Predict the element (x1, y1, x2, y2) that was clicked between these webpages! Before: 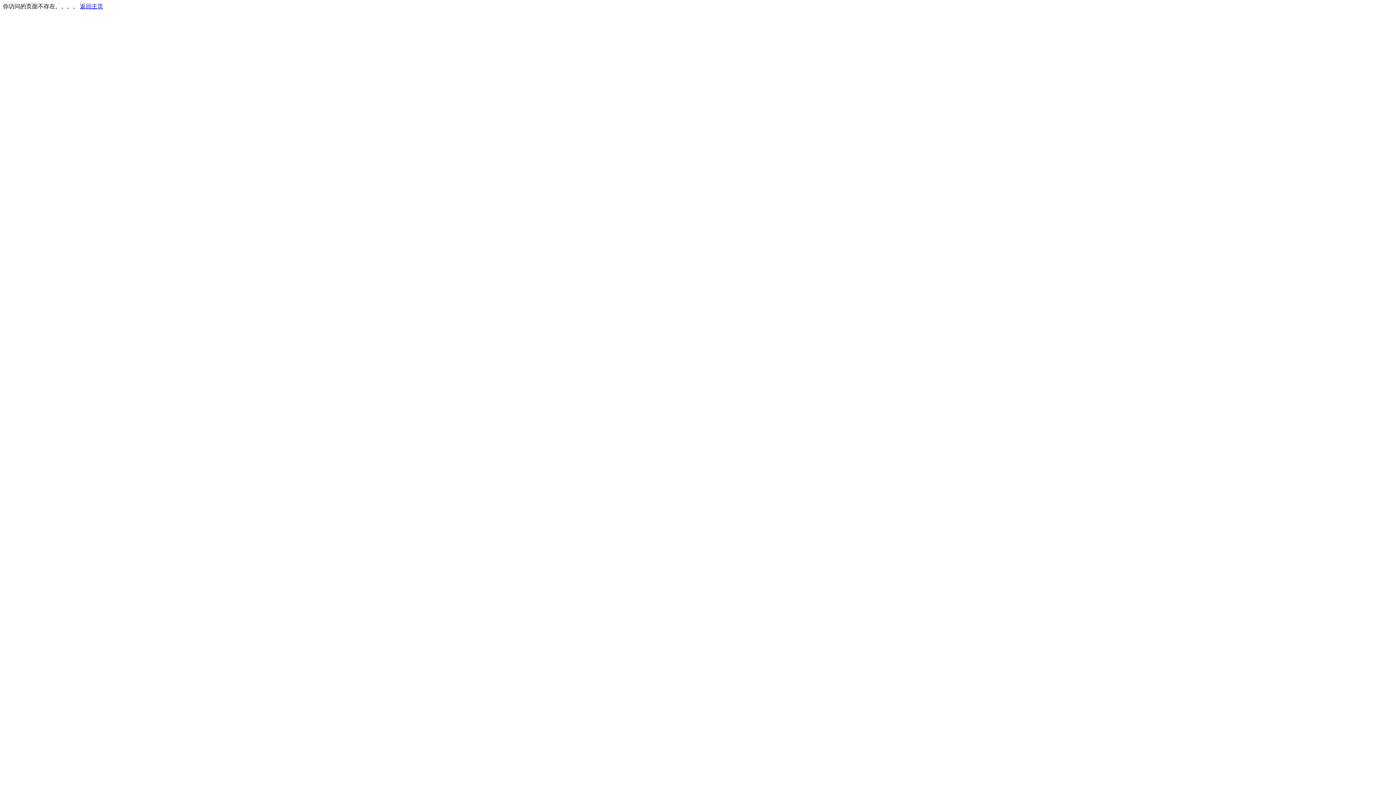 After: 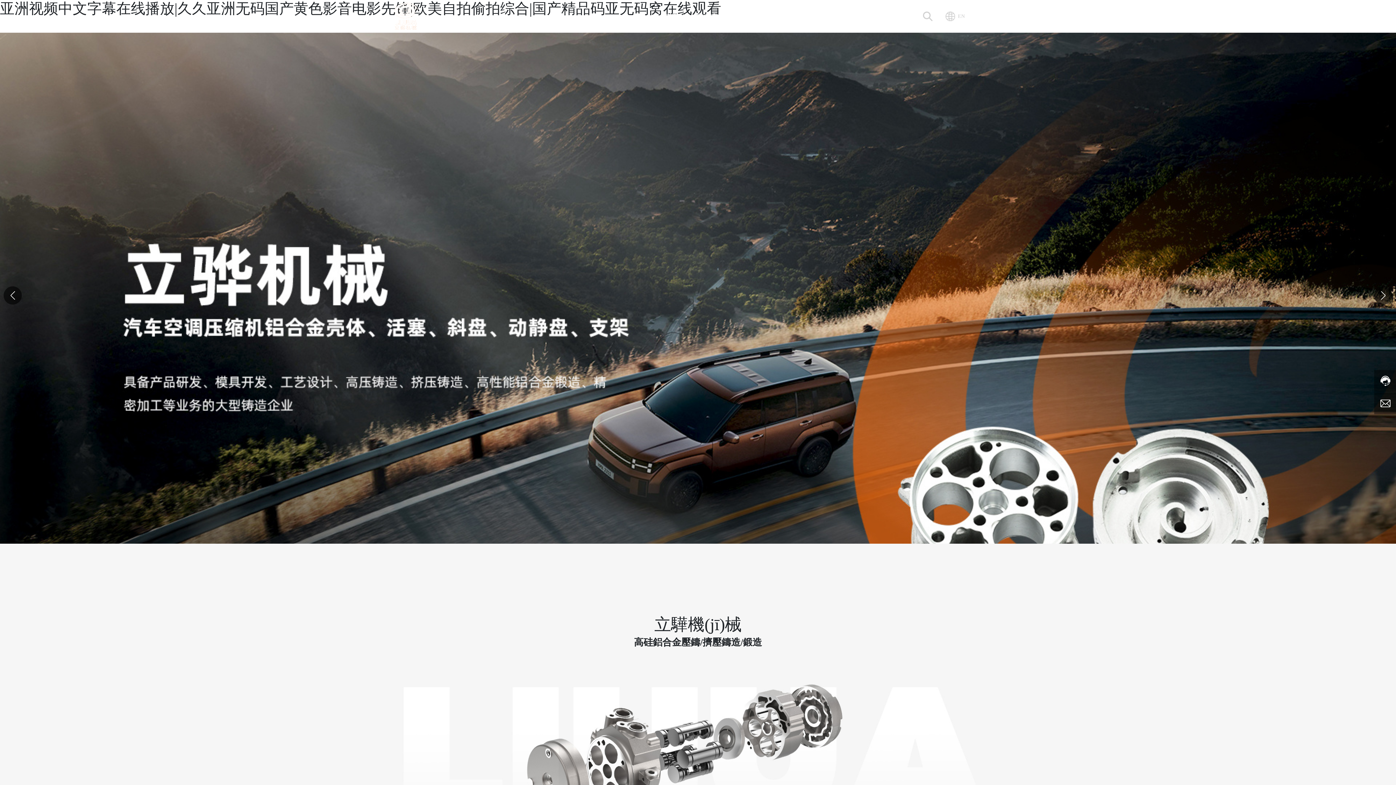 Action: bbox: (80, 3, 103, 9) label: 返回主页